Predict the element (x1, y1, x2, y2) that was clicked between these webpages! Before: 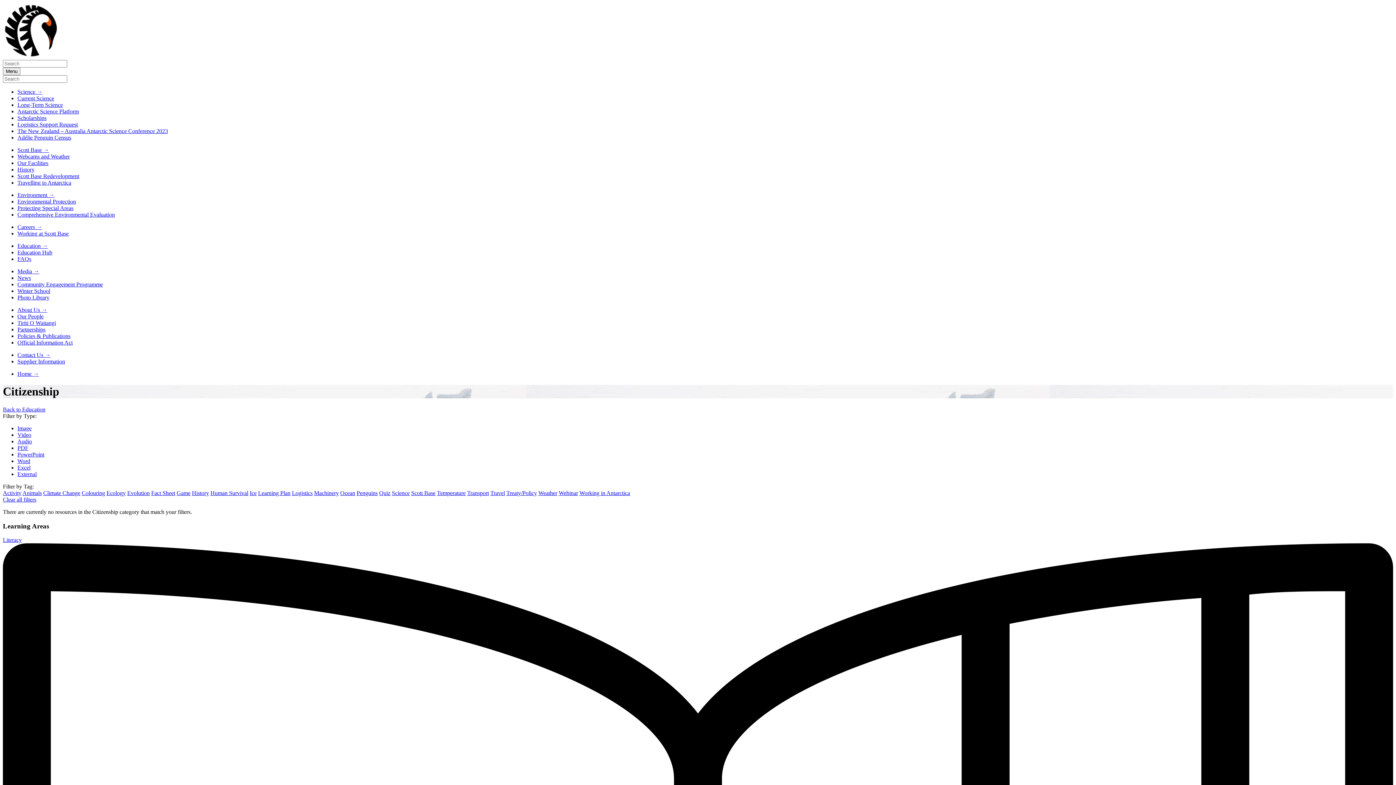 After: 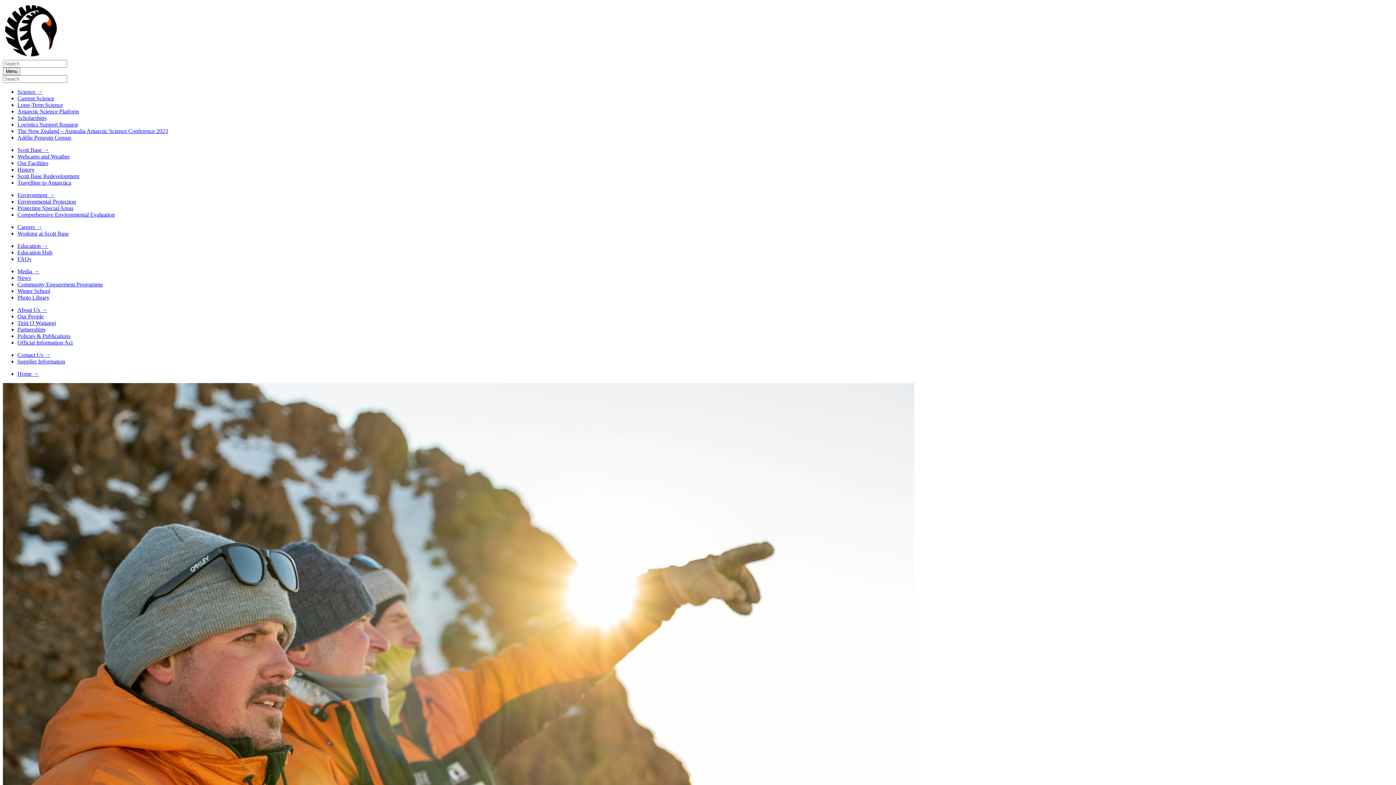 Action: bbox: (17, 313, 43, 319) label: Our People